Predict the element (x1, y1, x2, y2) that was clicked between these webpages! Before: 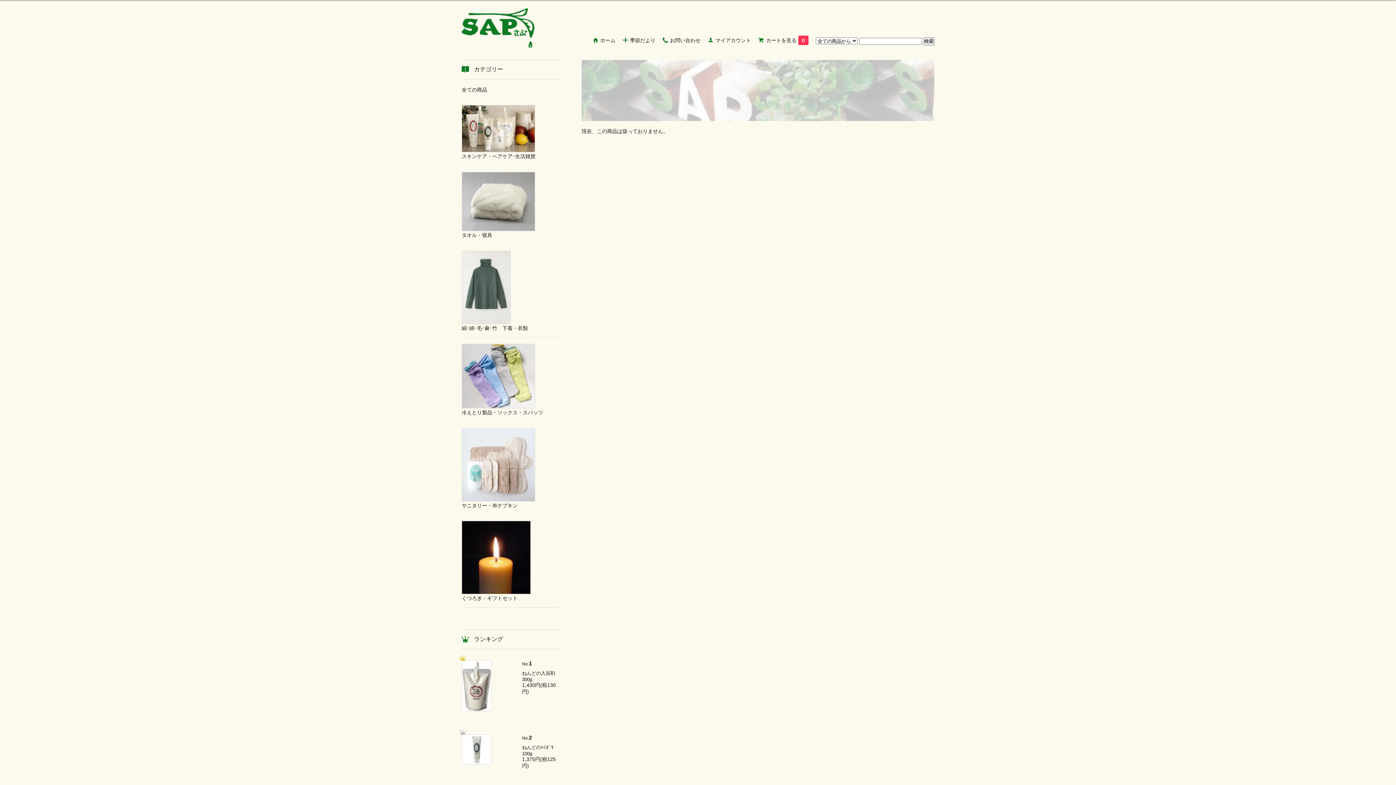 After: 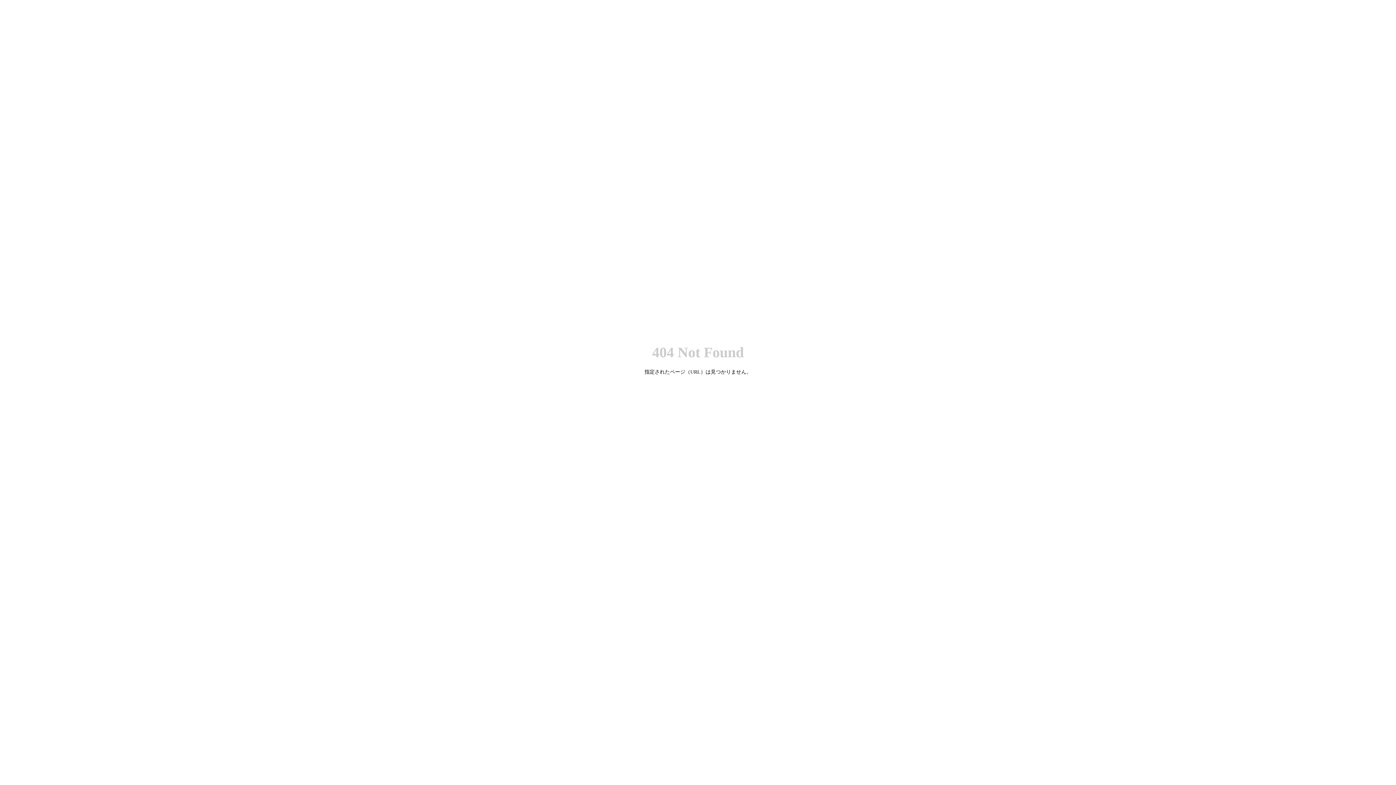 Action: bbox: (630, 37, 655, 43) label: 季節だより